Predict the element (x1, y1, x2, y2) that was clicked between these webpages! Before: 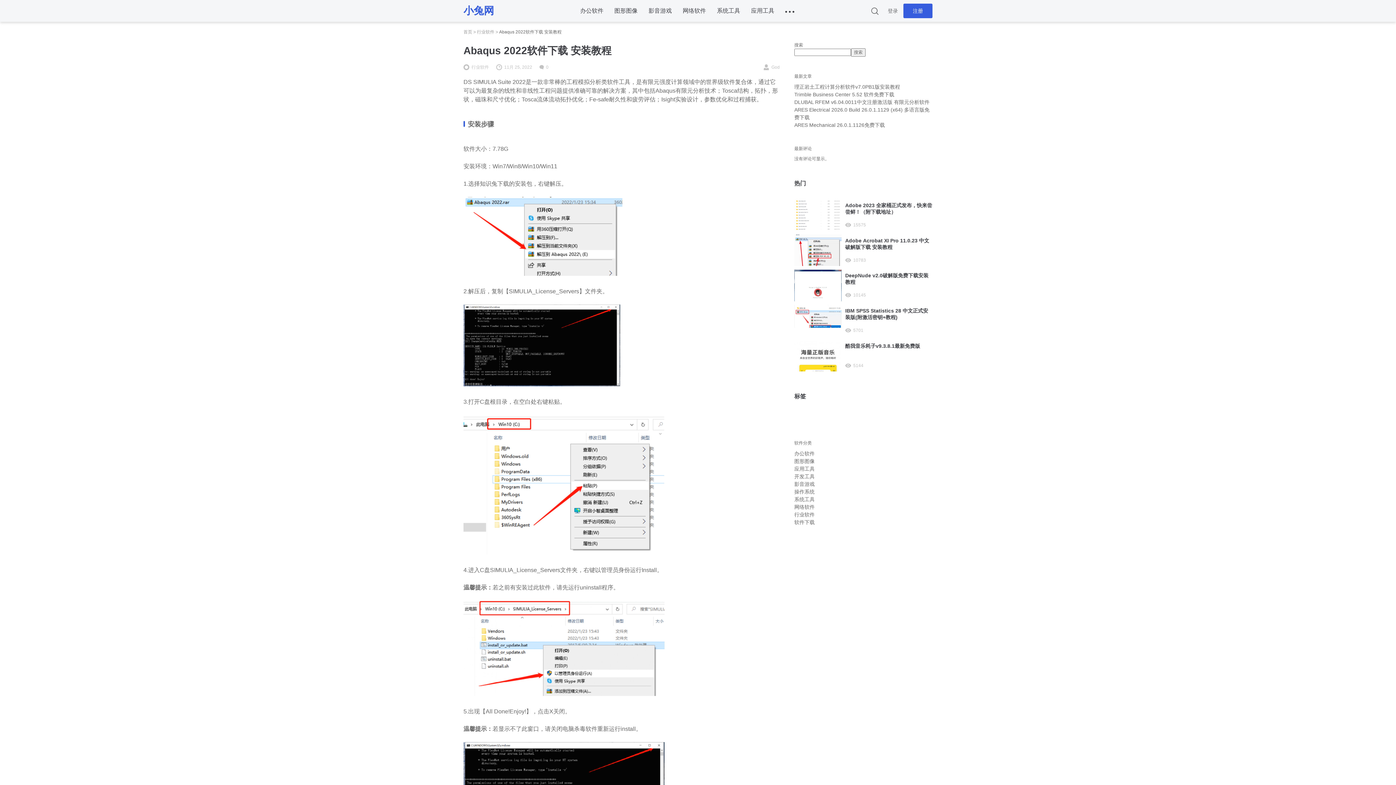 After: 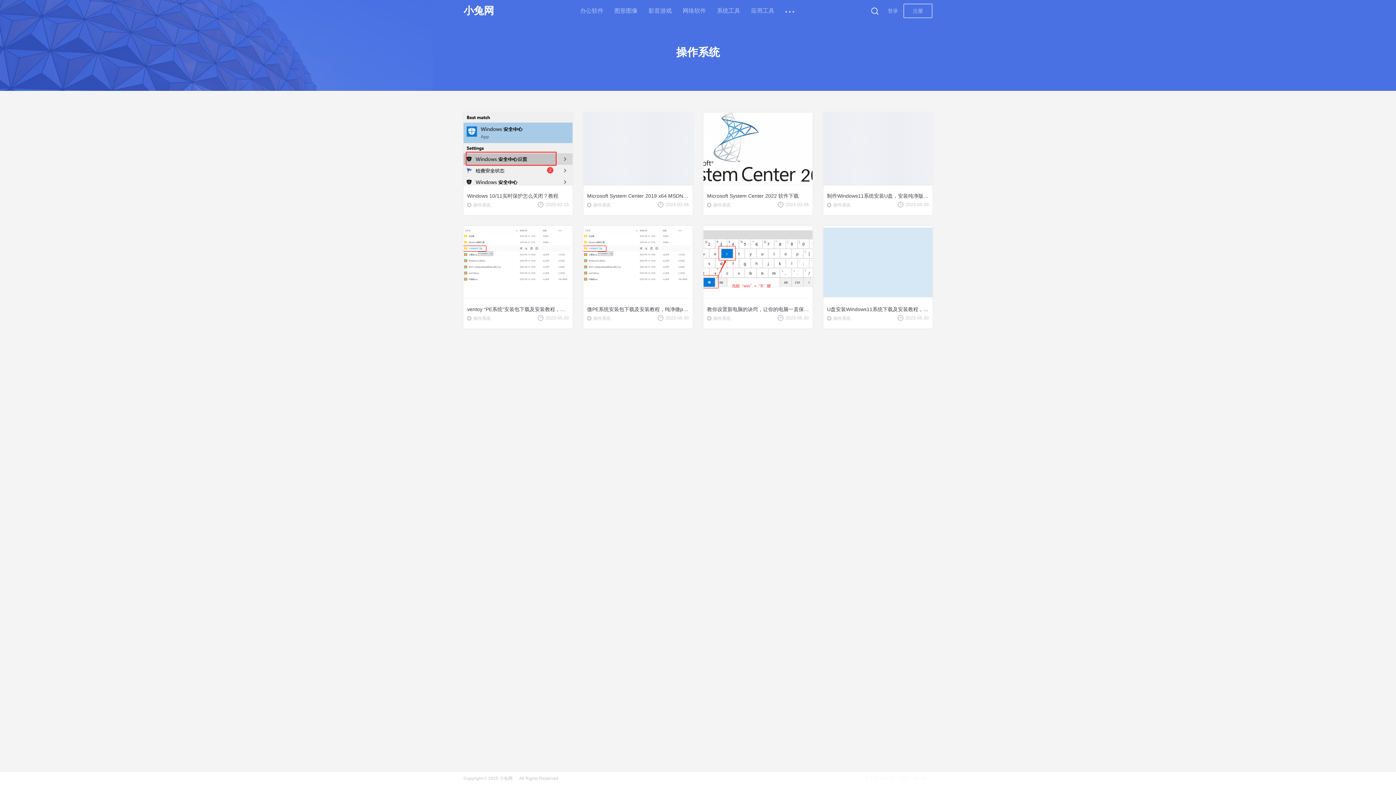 Action: label: 操作系统 bbox: (794, 489, 814, 494)